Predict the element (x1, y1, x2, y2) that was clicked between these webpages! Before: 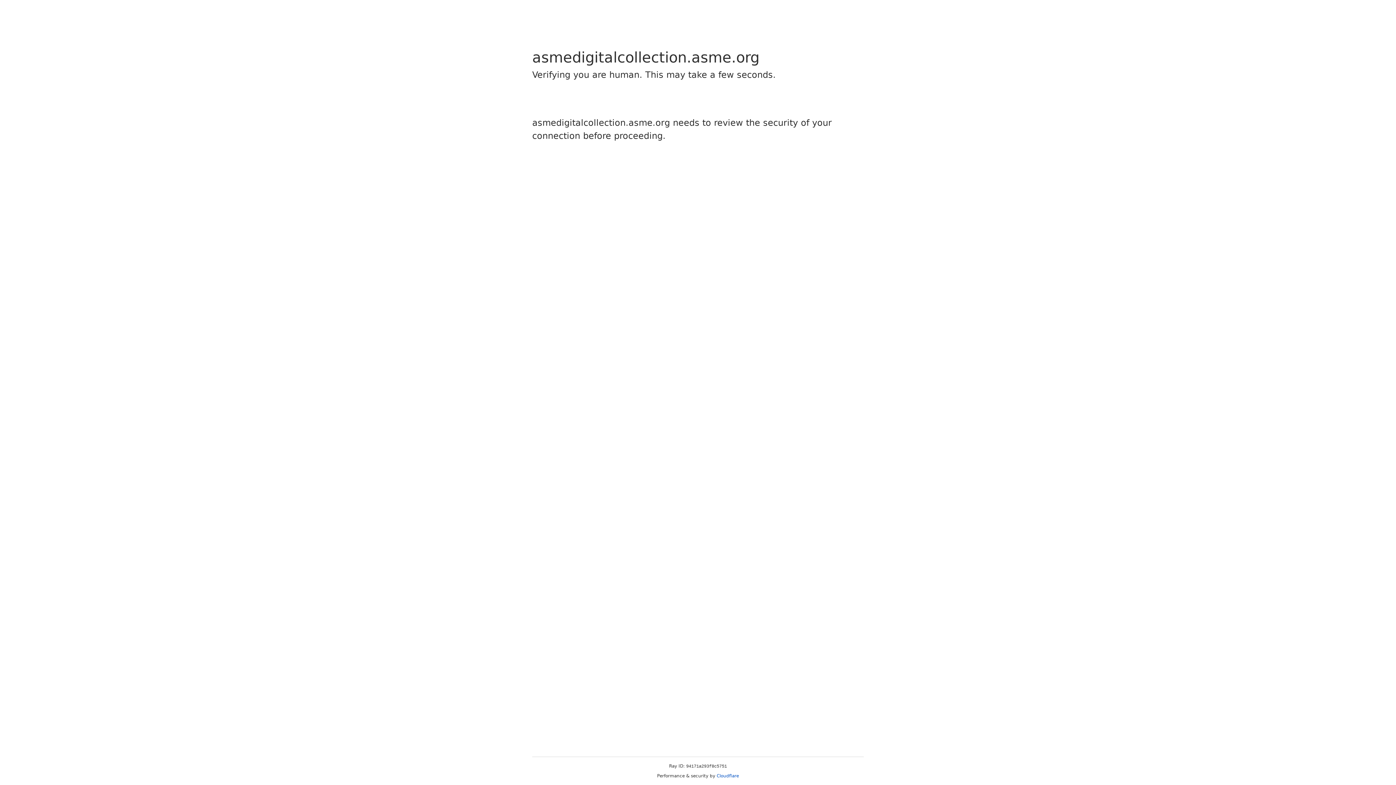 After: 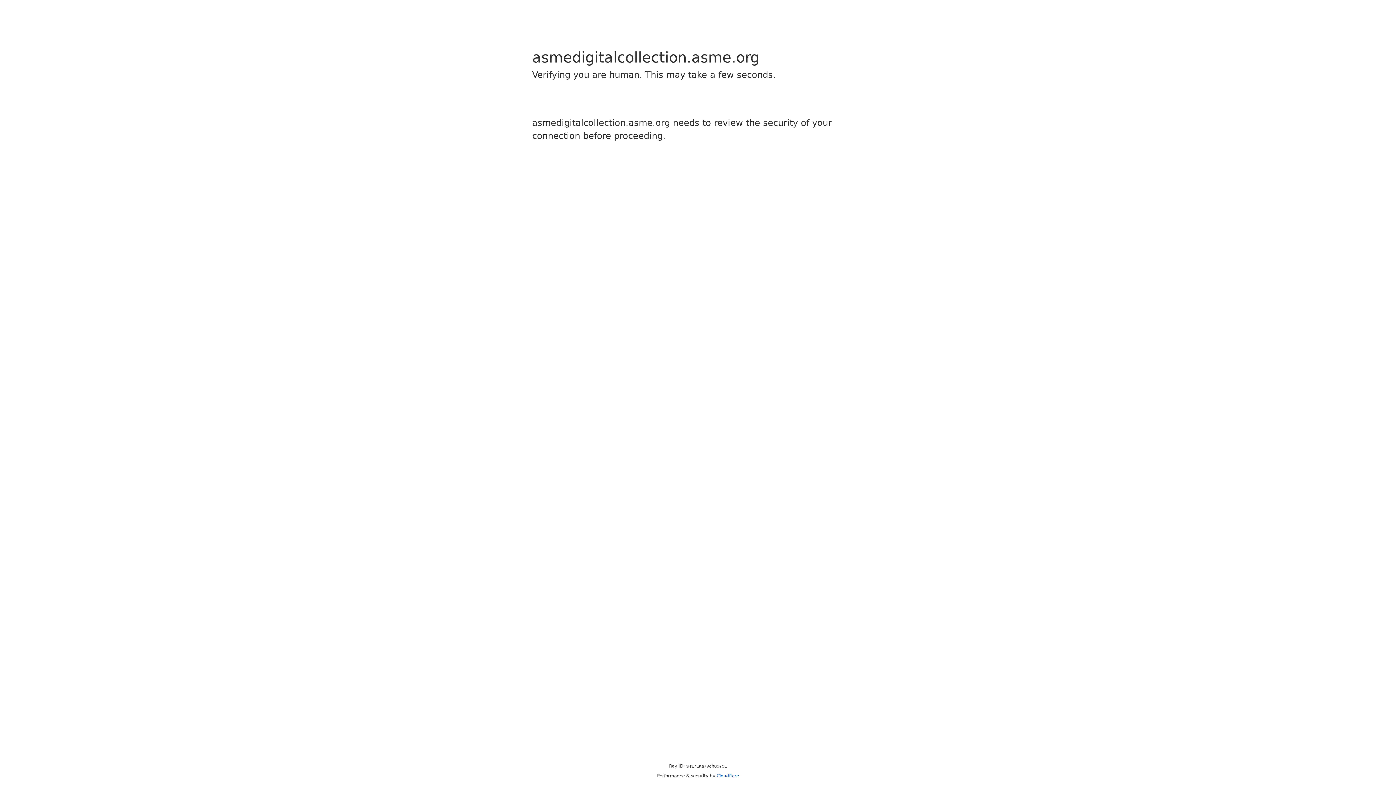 Action: label: Cloudflare bbox: (716, 773, 739, 778)